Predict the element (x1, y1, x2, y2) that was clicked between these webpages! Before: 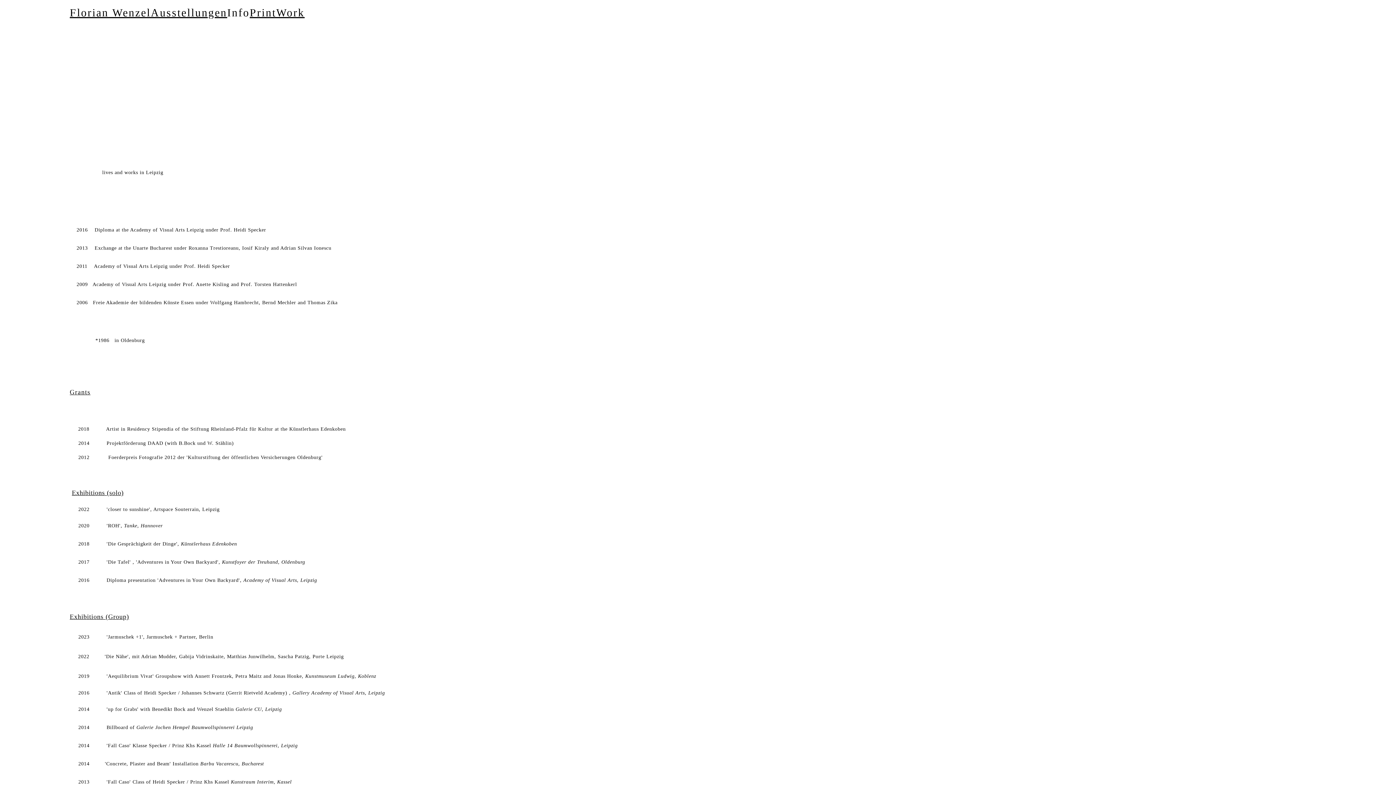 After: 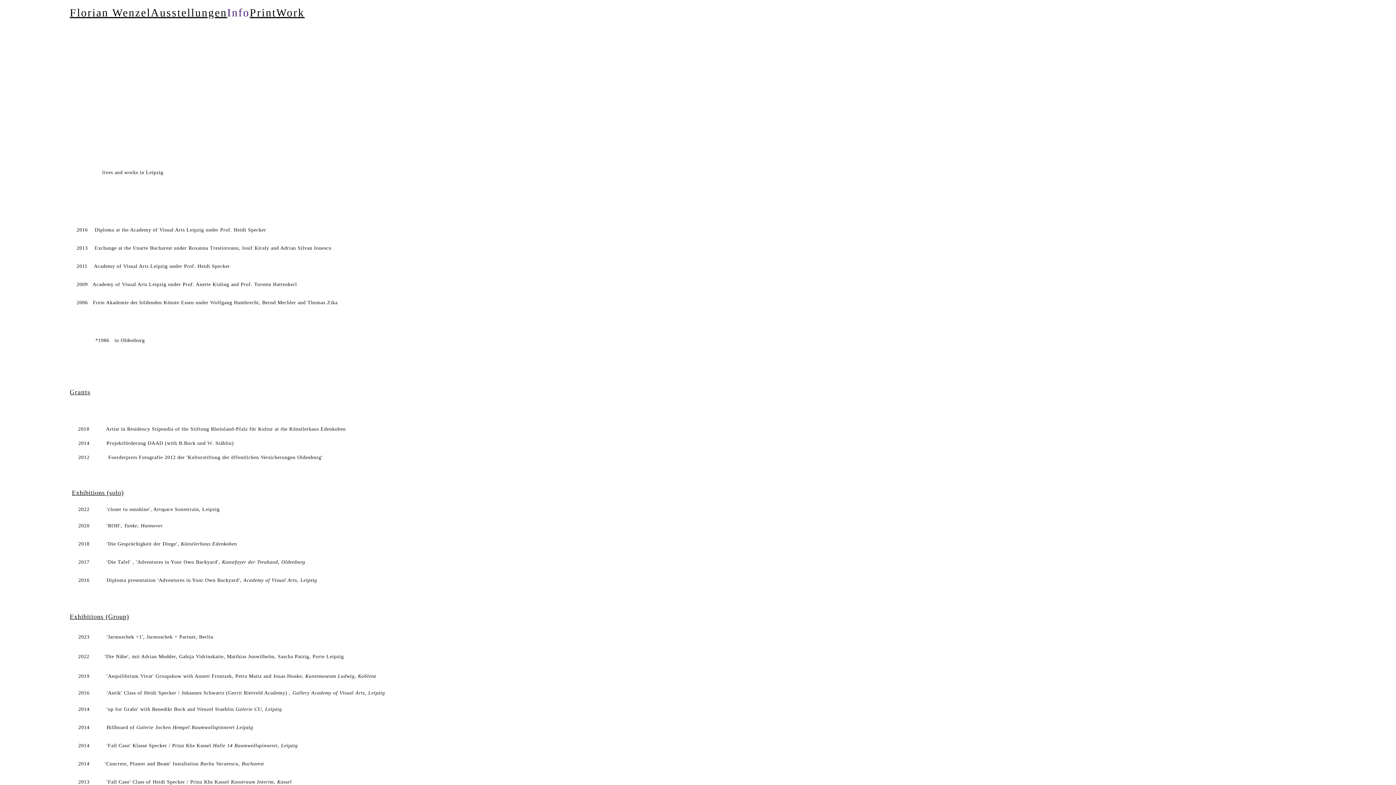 Action: bbox: (227, 6, 249, 18) label: Info